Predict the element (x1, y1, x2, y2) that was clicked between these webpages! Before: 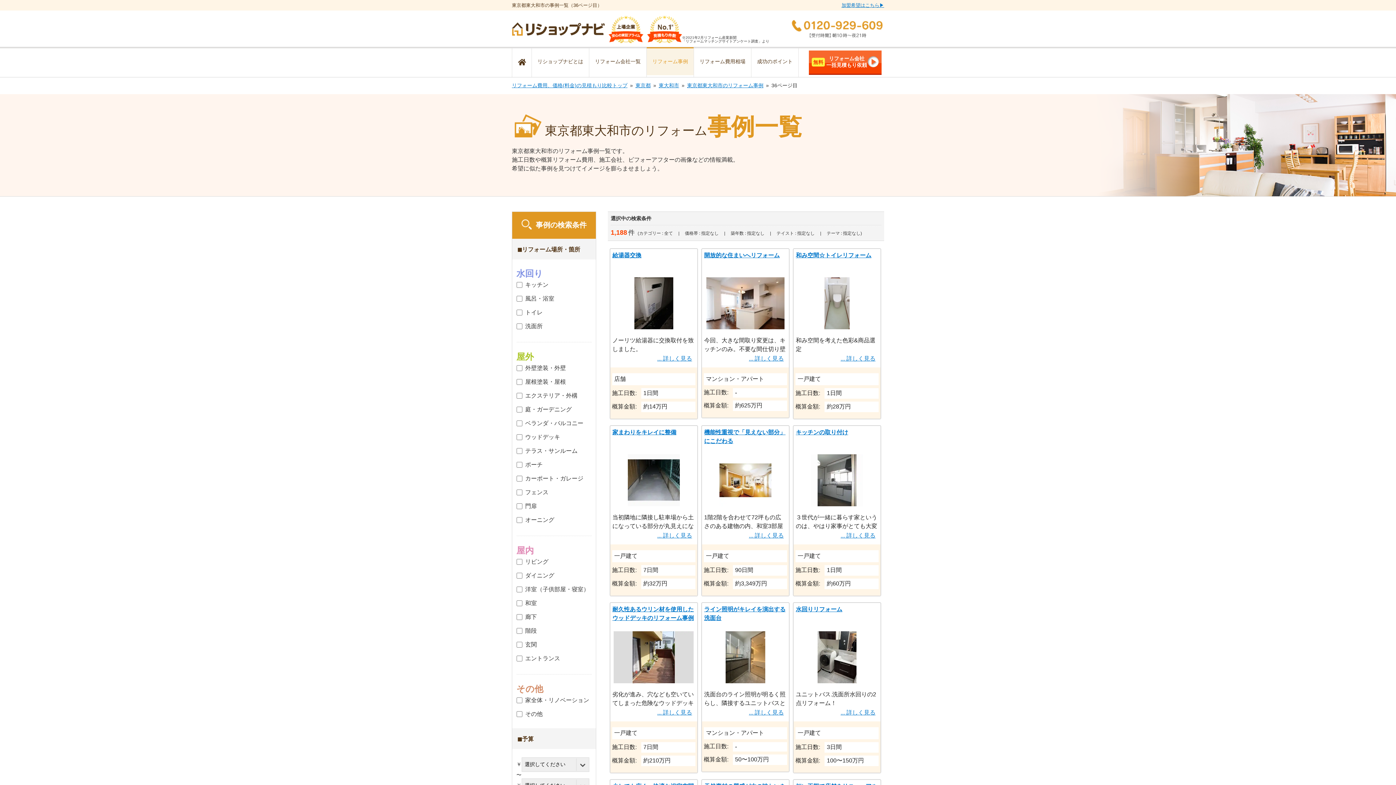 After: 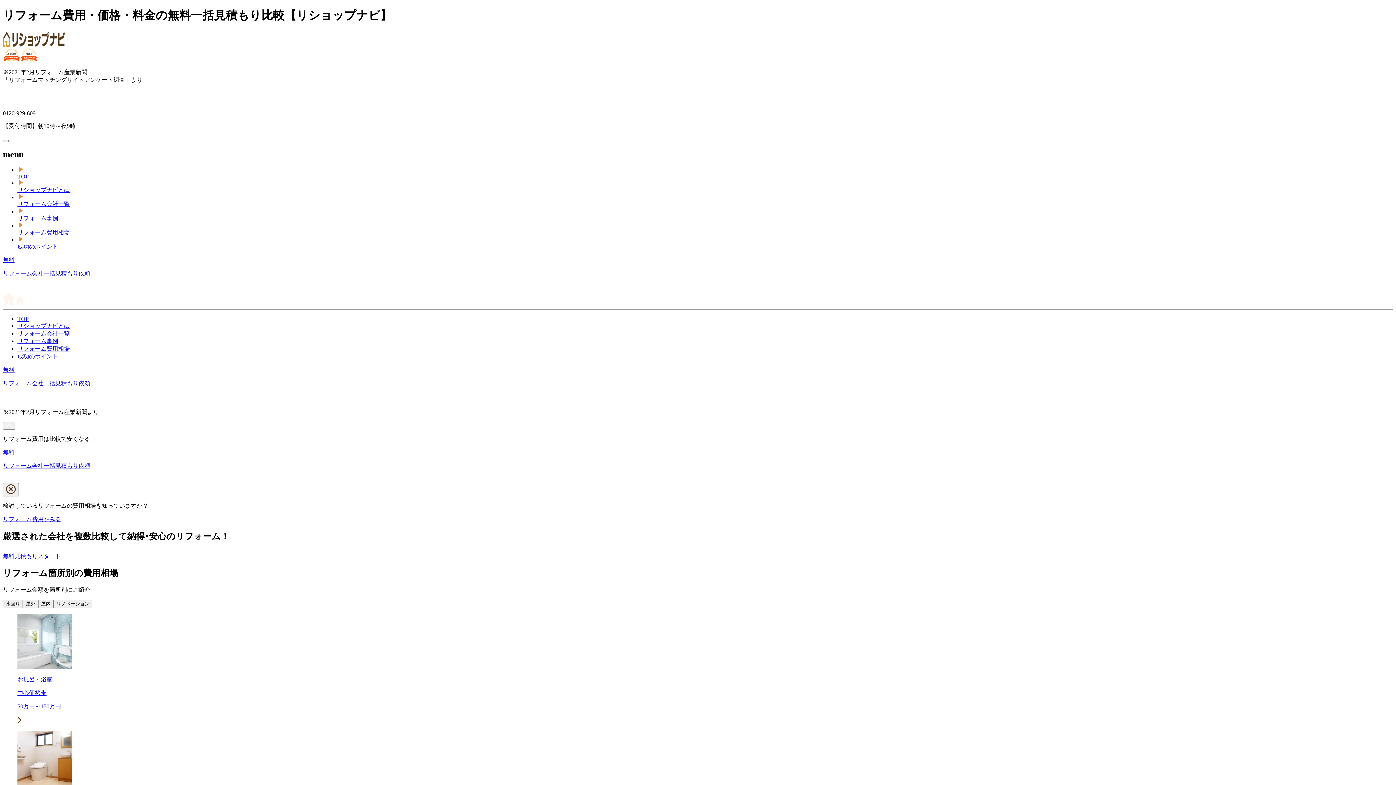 Action: label: リフォーム費用、価格(料金)の見積もり比較トップ bbox: (512, 82, 627, 88)